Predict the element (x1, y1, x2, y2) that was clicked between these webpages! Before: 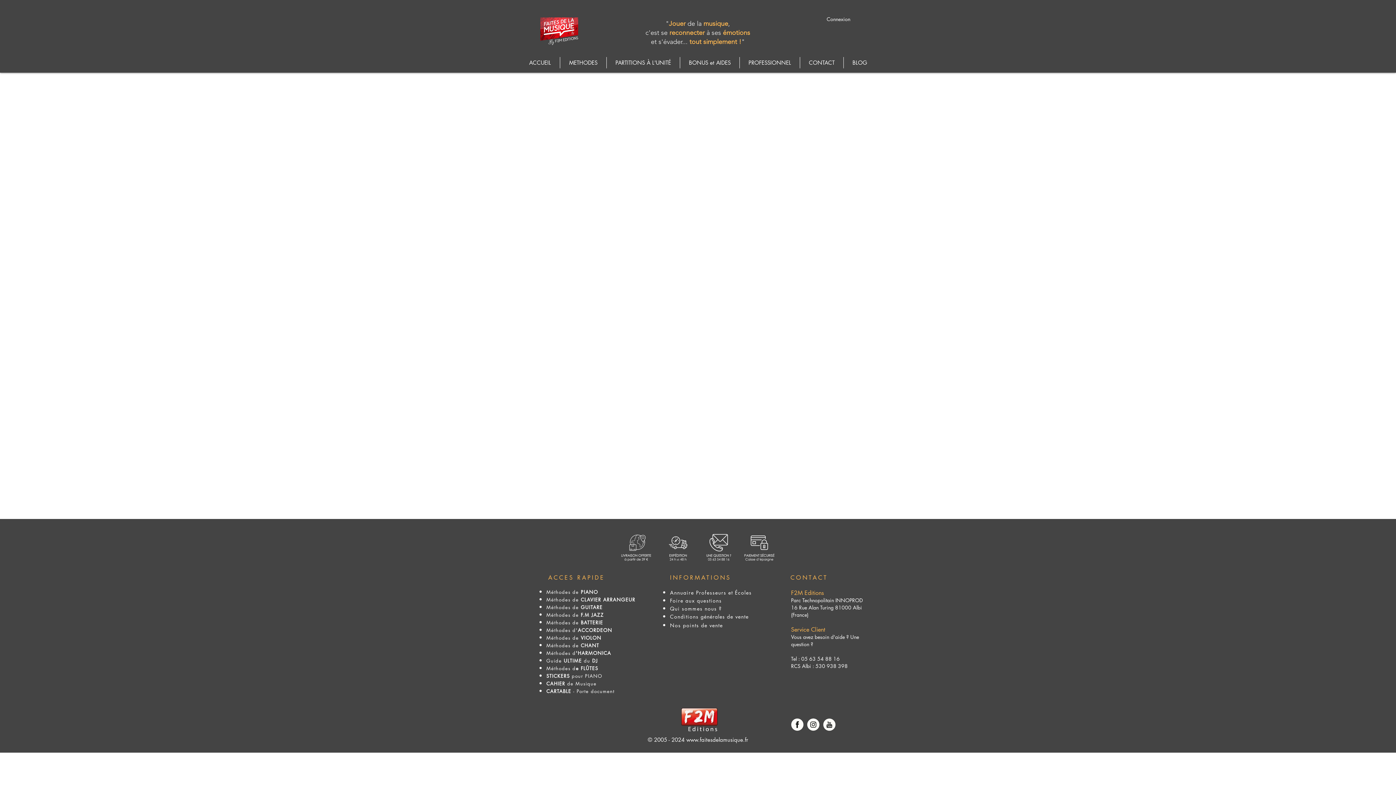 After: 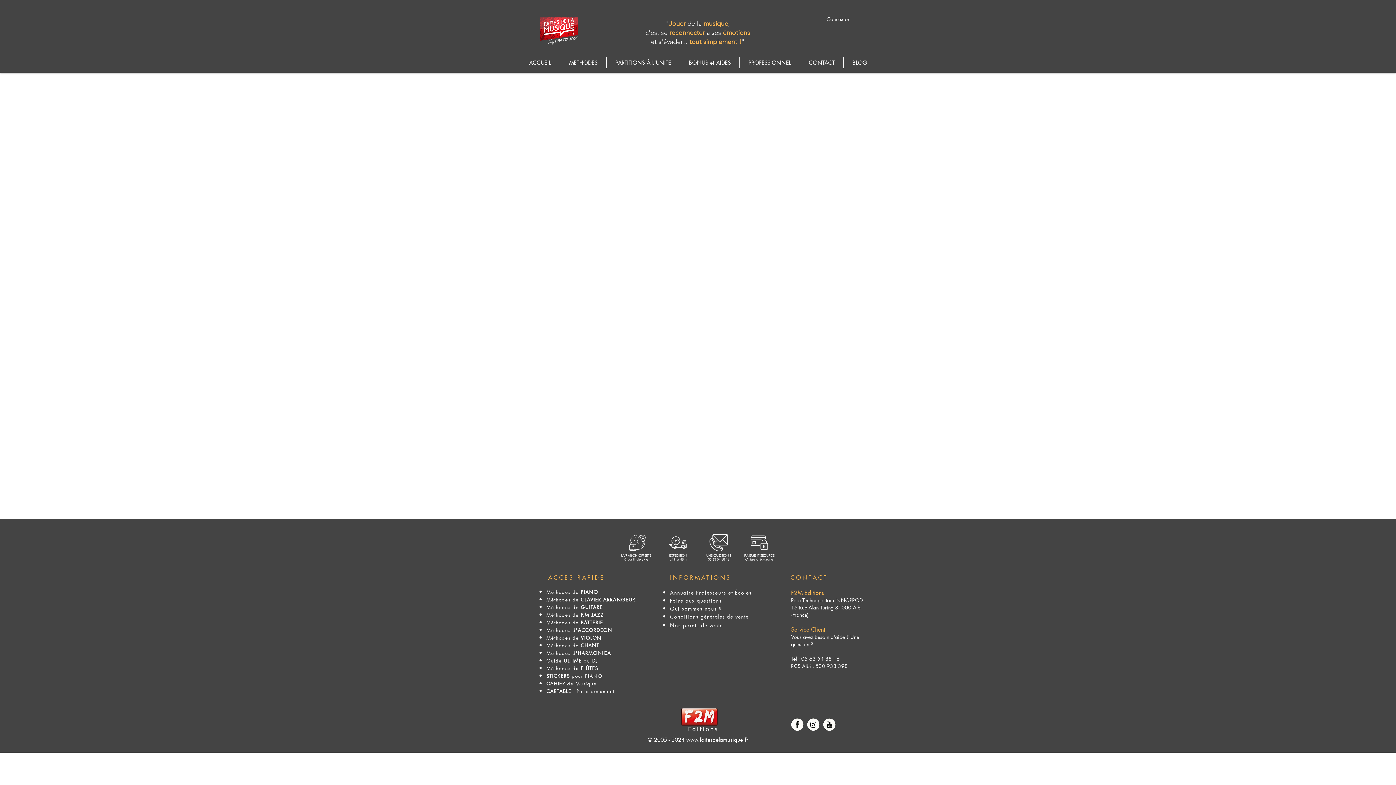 Action: bbox: (520, 447, 875, 451) label: J'apprends LE PIANO - Volume 2